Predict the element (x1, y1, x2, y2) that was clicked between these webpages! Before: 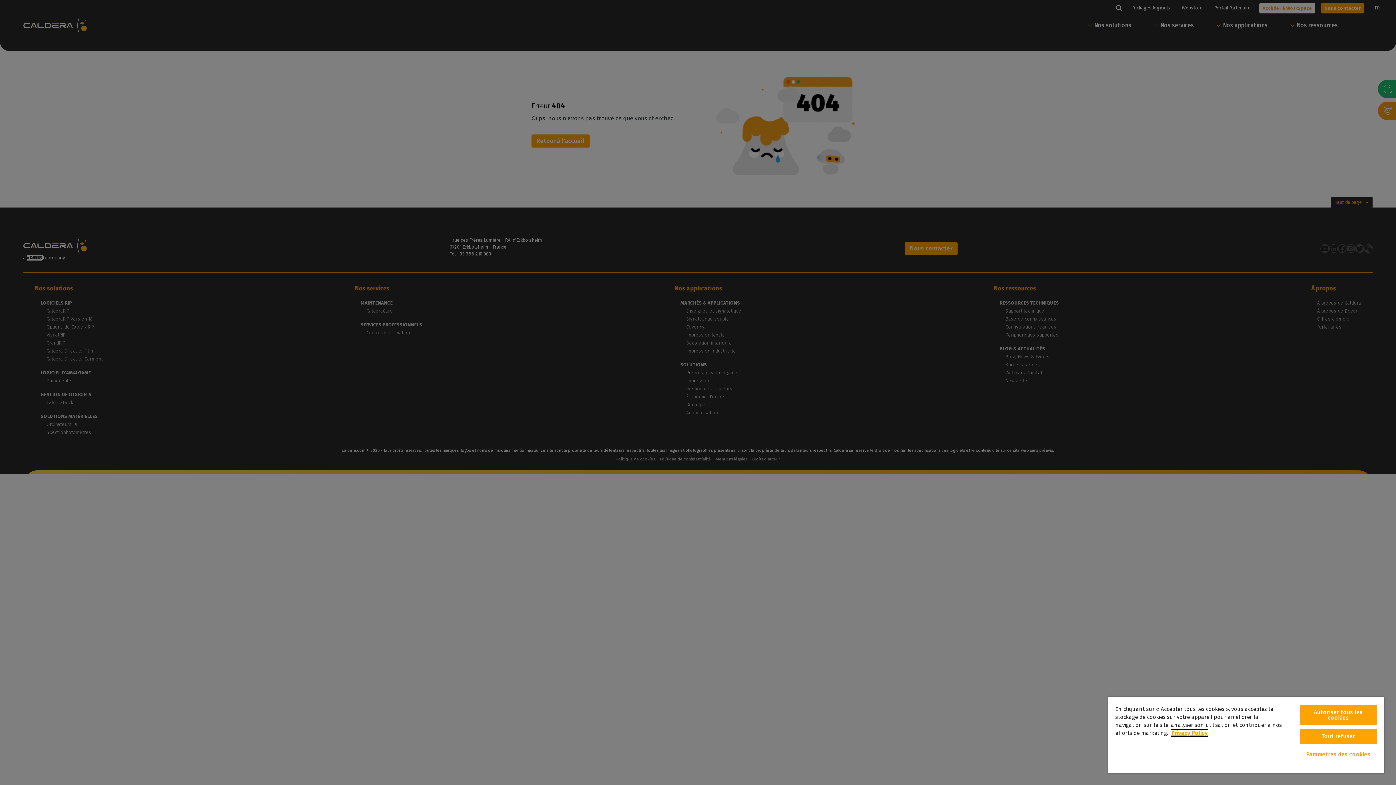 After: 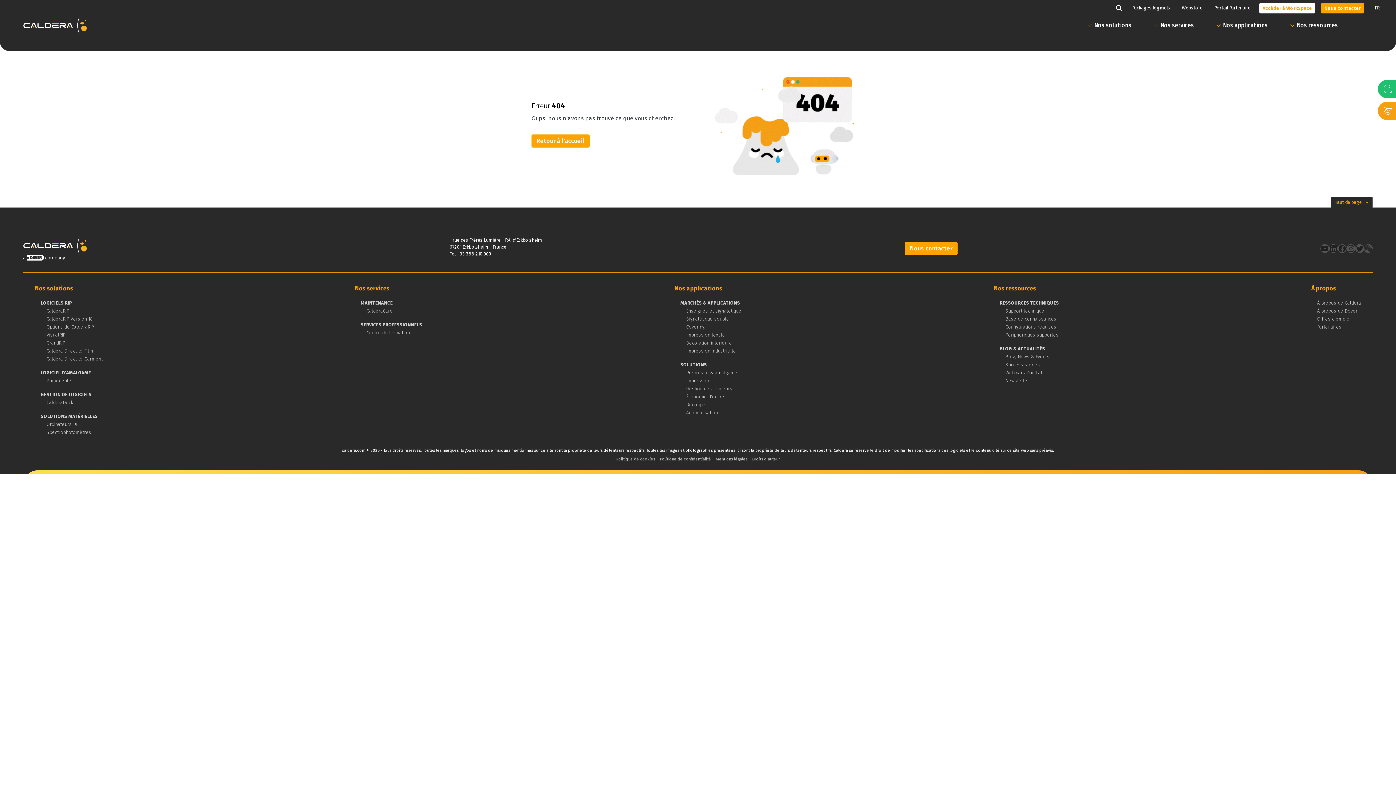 Action: label: Tout refuser bbox: (1299, 729, 1377, 744)